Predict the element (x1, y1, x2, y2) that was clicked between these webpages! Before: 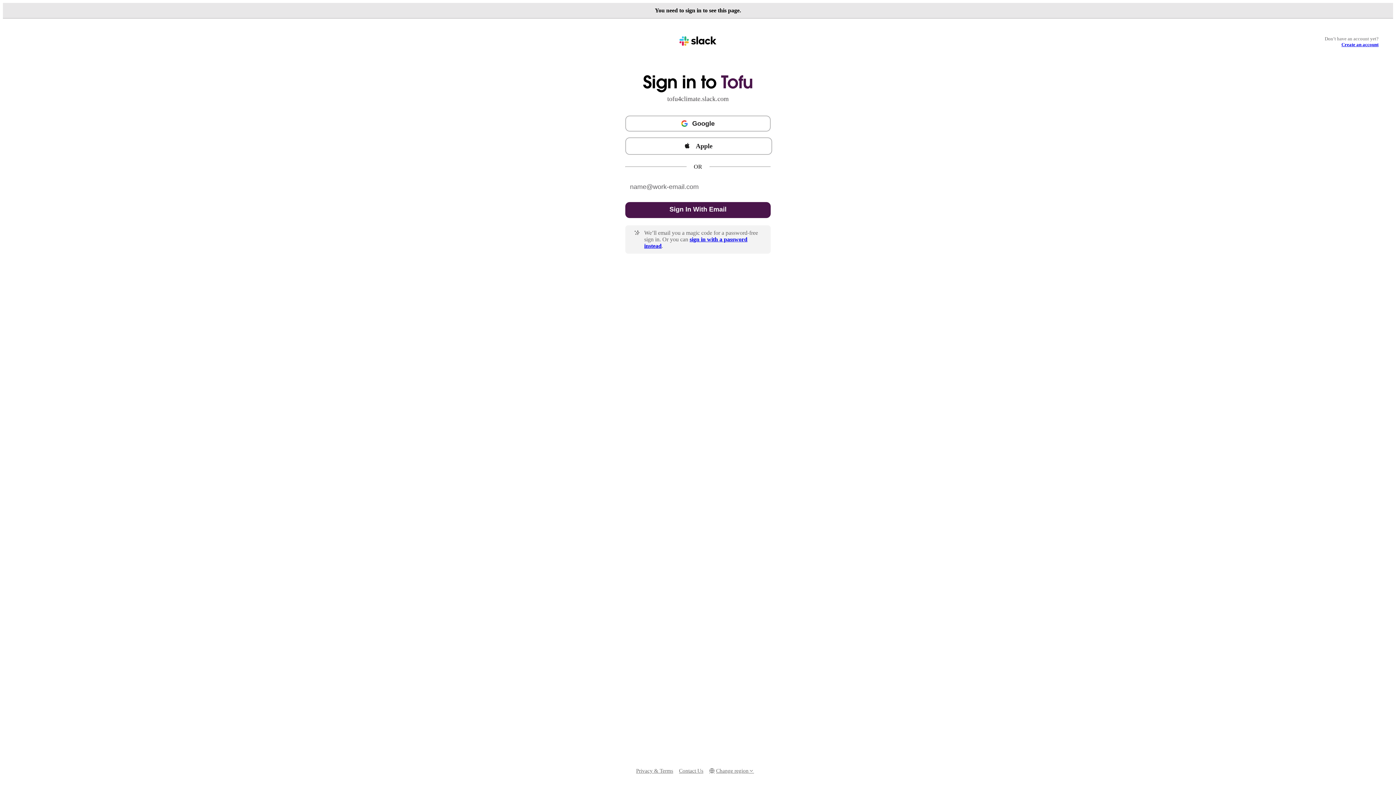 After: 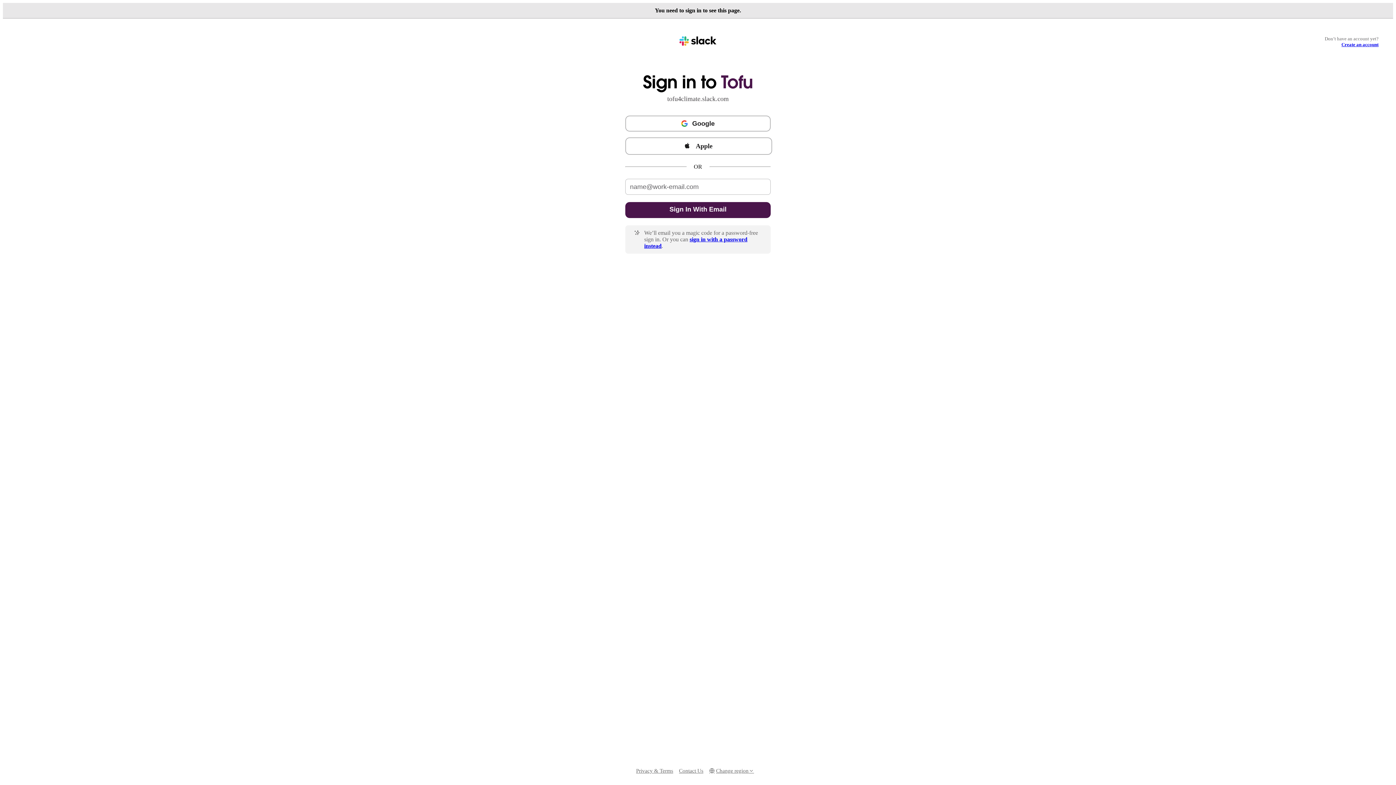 Action: label: Contact Us bbox: (679, 767, 703, 775)